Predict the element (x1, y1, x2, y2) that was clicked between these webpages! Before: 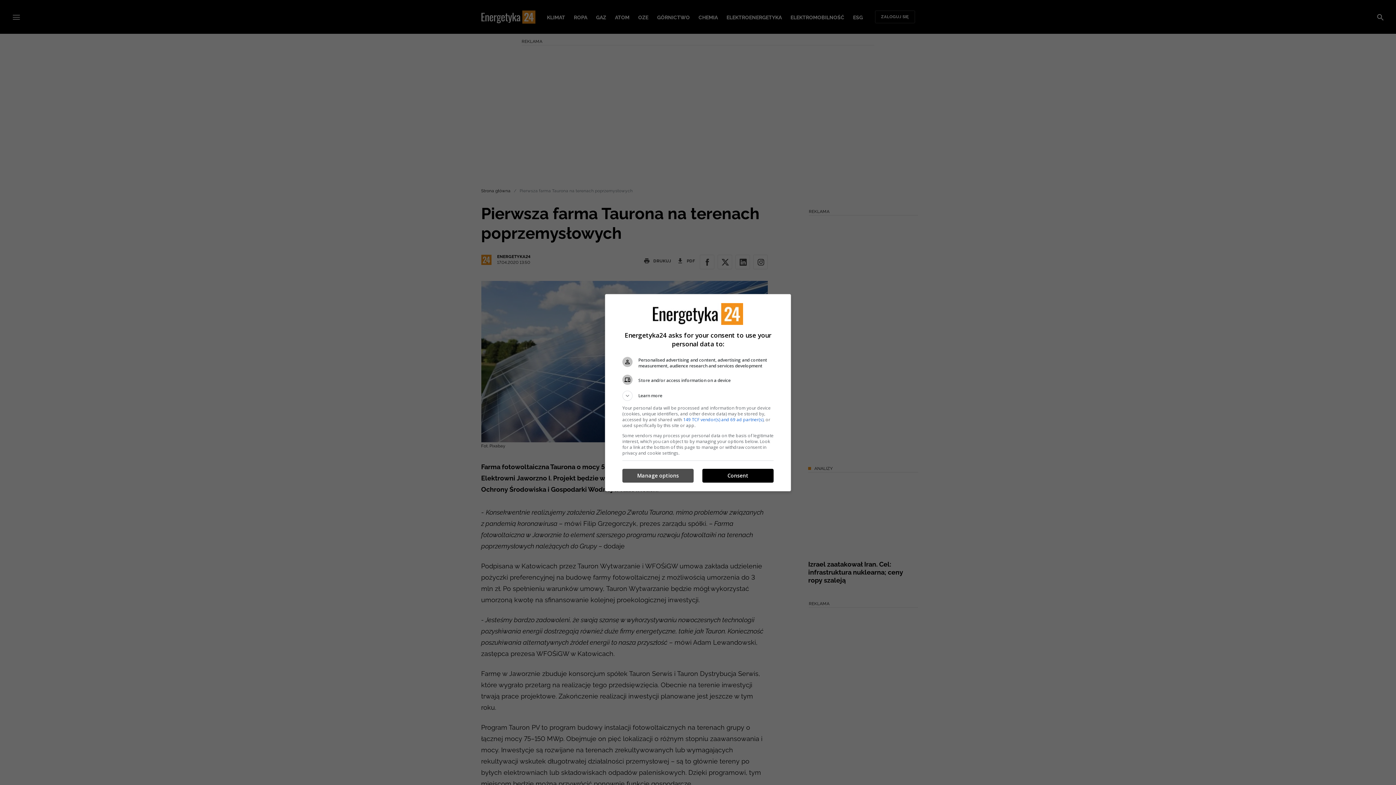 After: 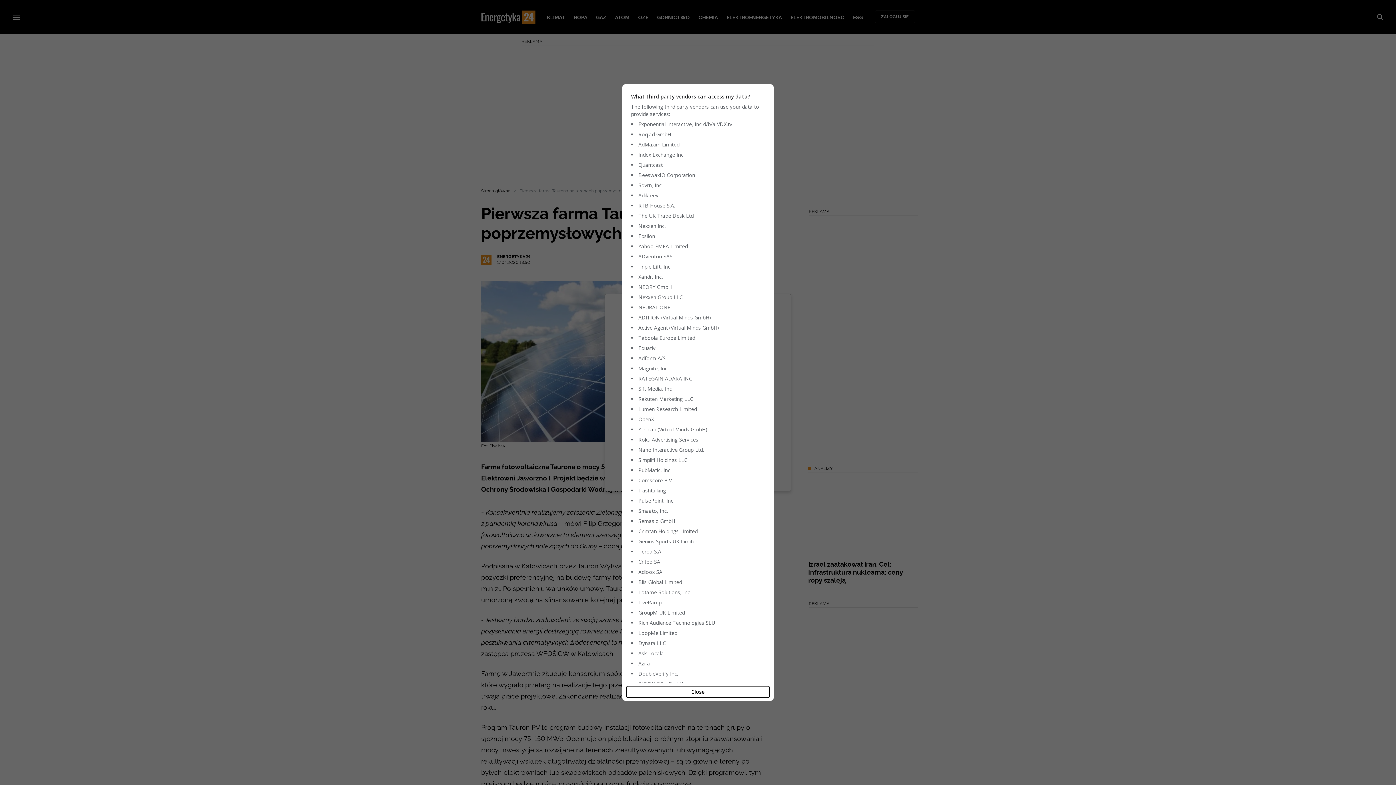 Action: label: 149 TCF vendor(s) and 69 ad partner(s) bbox: (683, 416, 763, 422)